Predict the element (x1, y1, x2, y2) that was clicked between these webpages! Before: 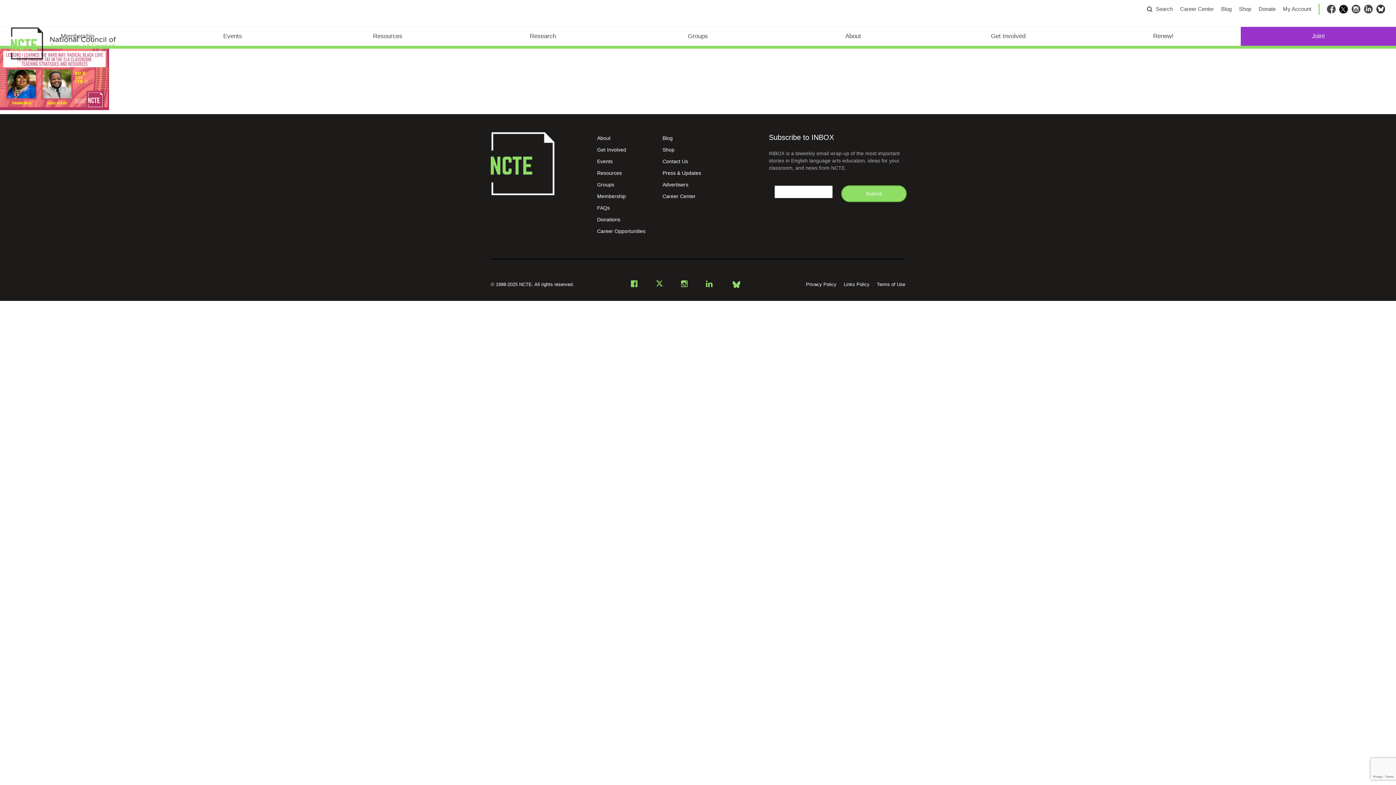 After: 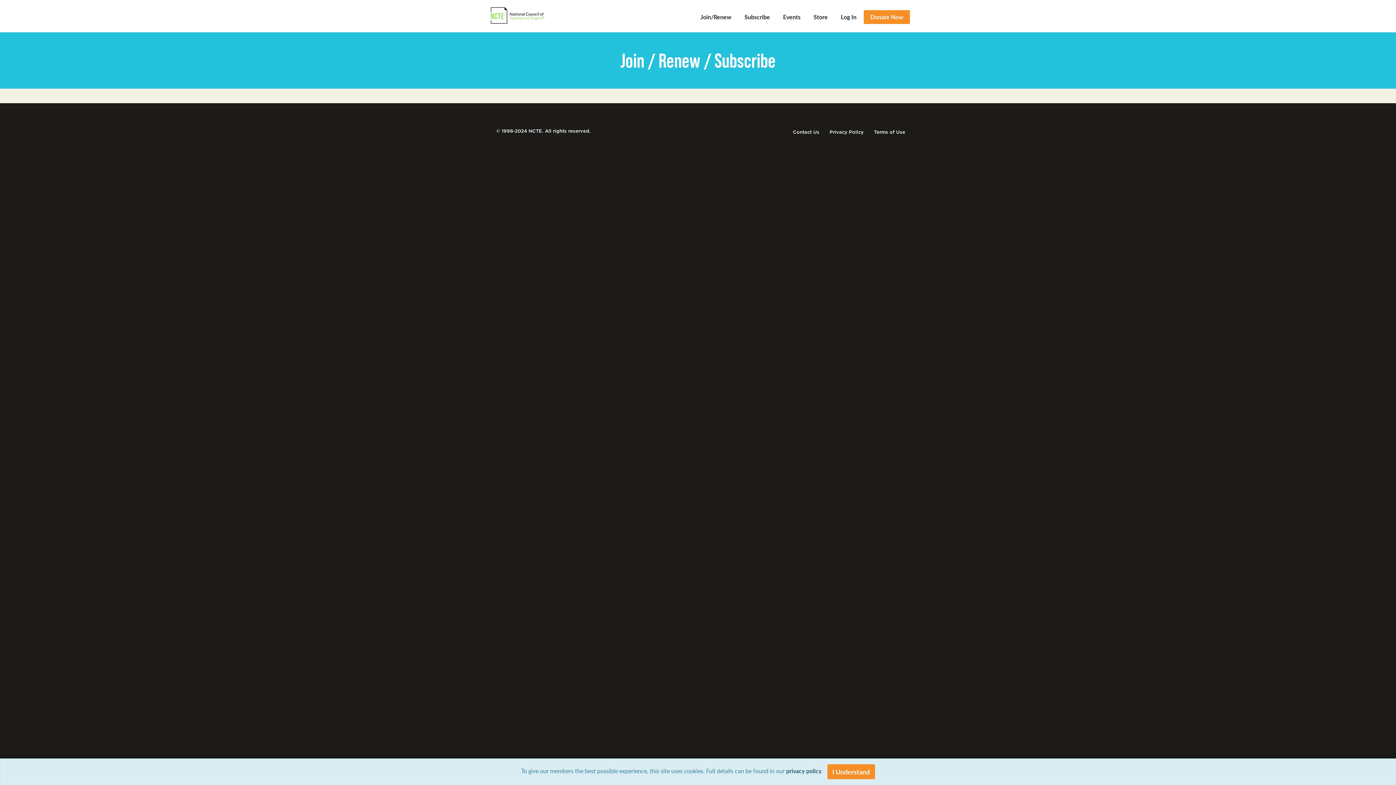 Action: label: Renew! bbox: (1148, 26, 1179, 45)